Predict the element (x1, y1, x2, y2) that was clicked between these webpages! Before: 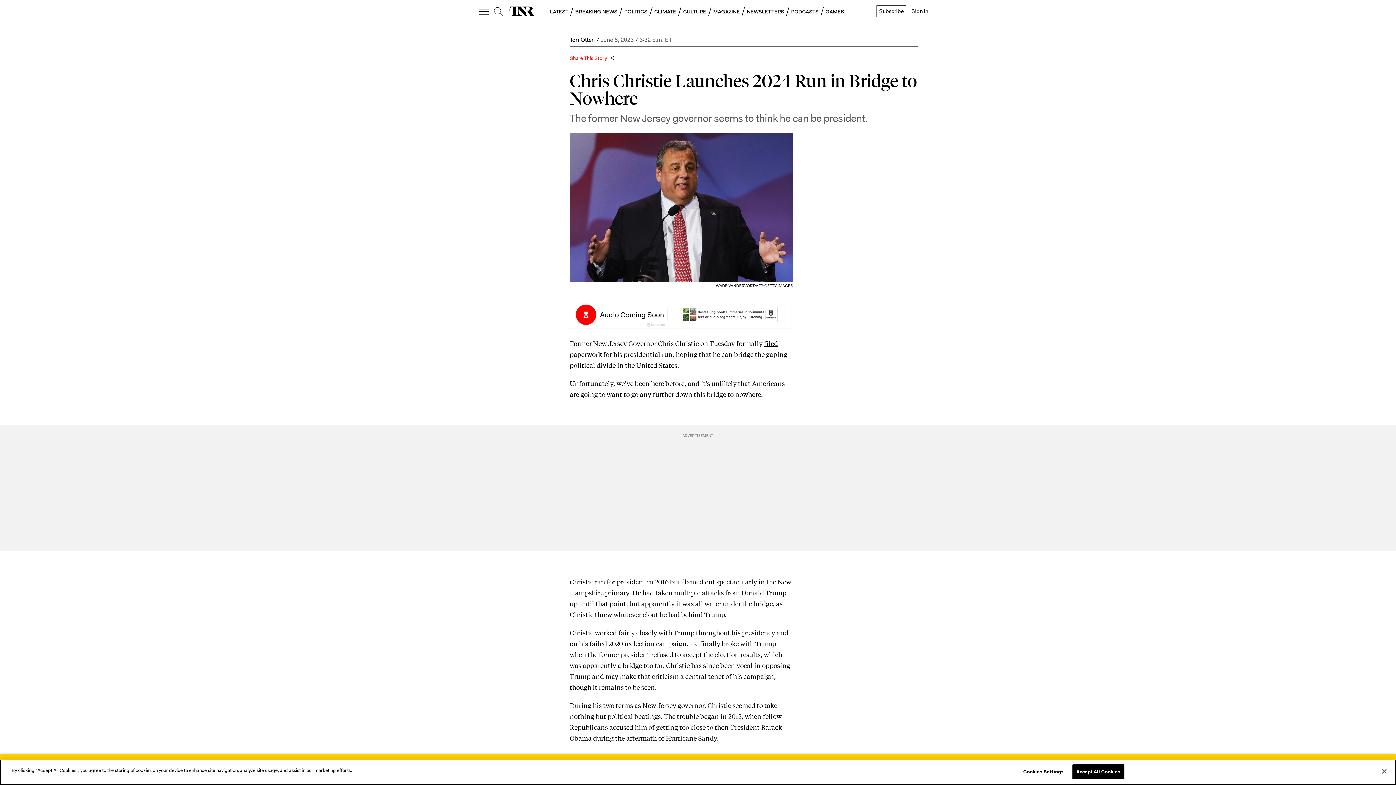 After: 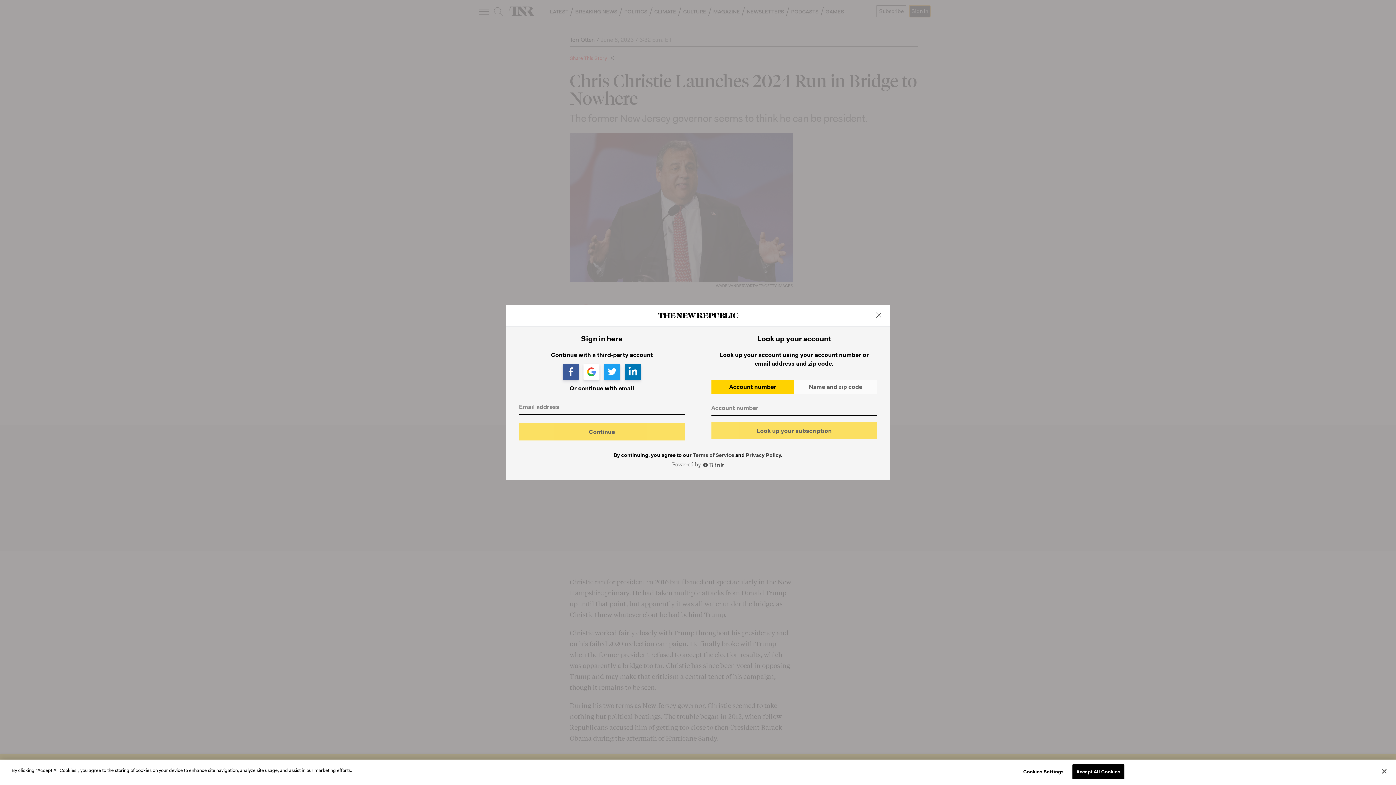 Action: bbox: (909, 5, 930, 17) label: Sign In